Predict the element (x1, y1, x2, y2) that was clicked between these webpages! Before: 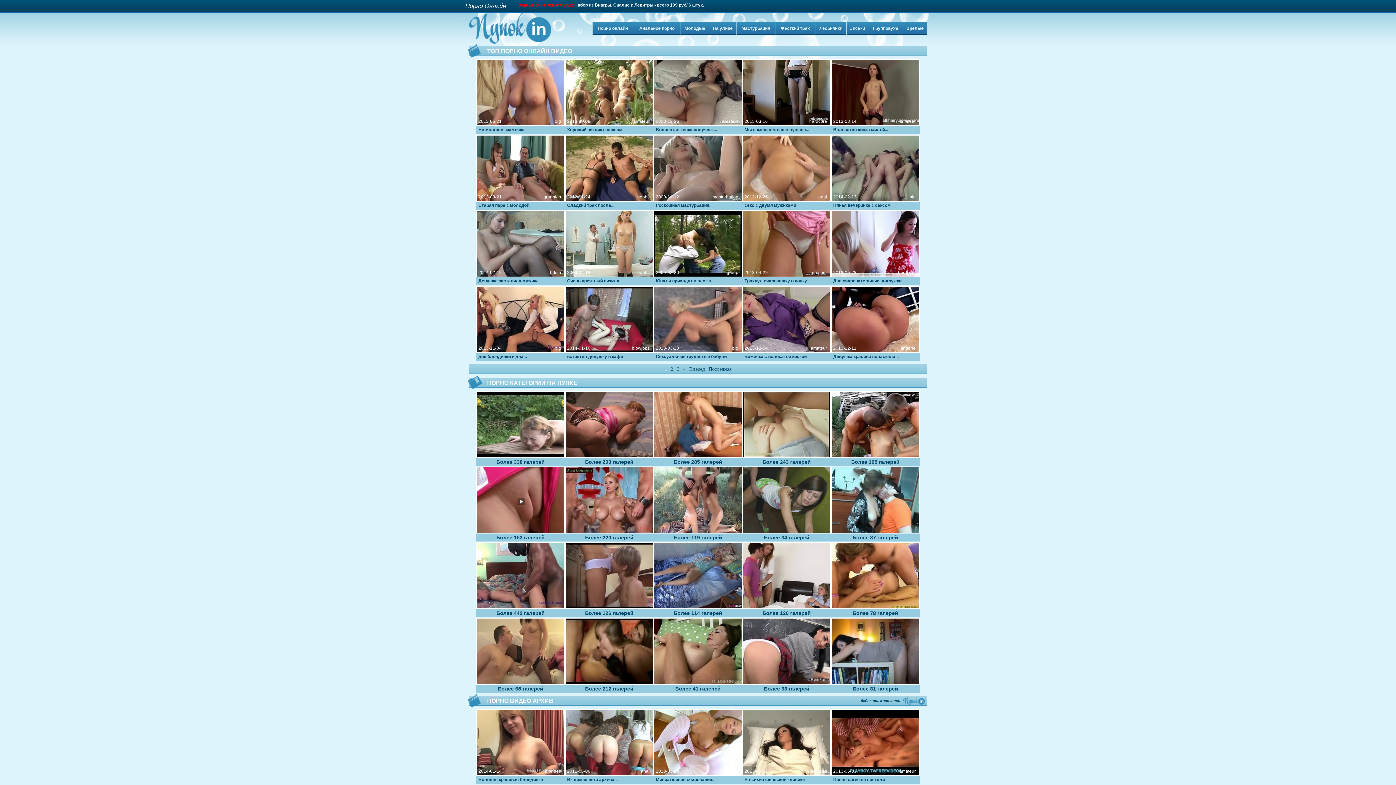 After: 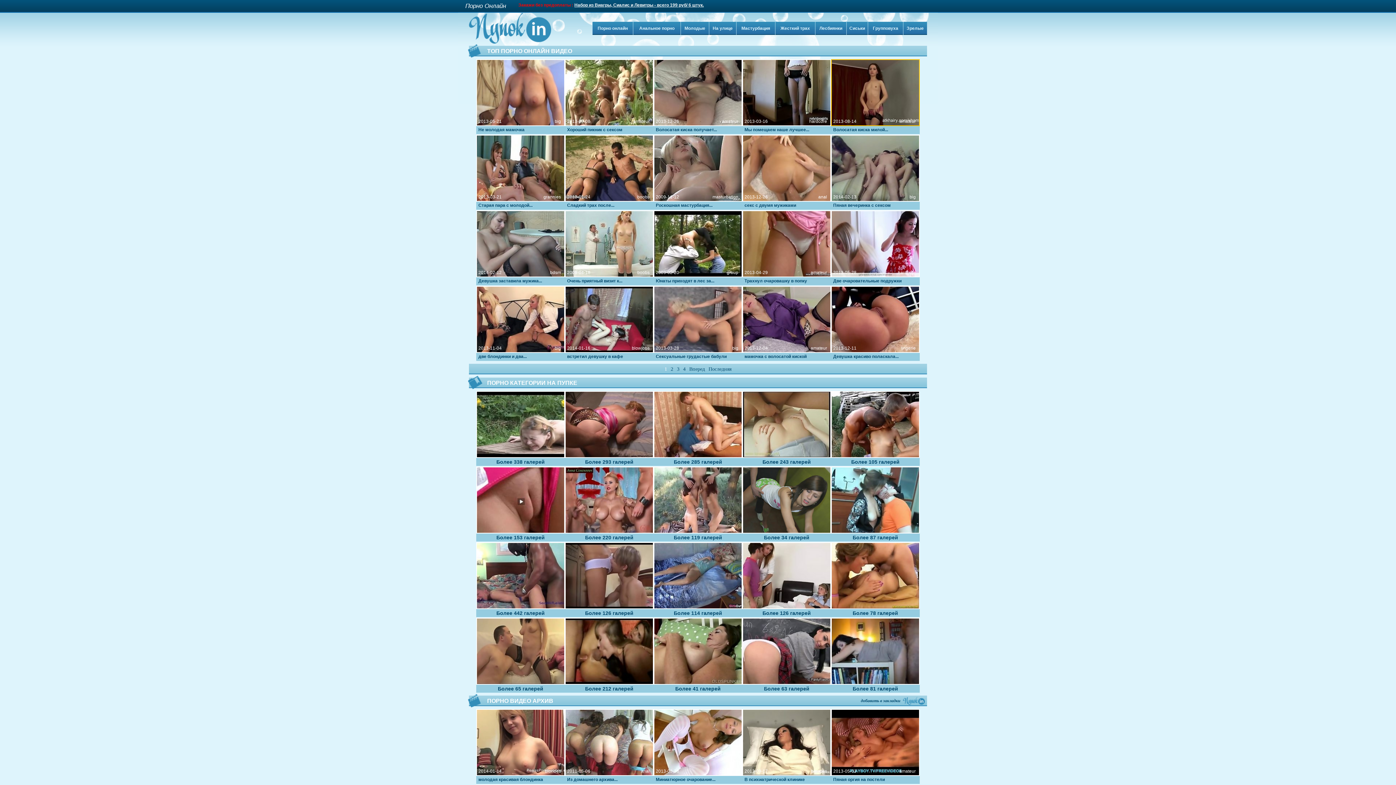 Action: bbox: (831, 59, 920, 126)